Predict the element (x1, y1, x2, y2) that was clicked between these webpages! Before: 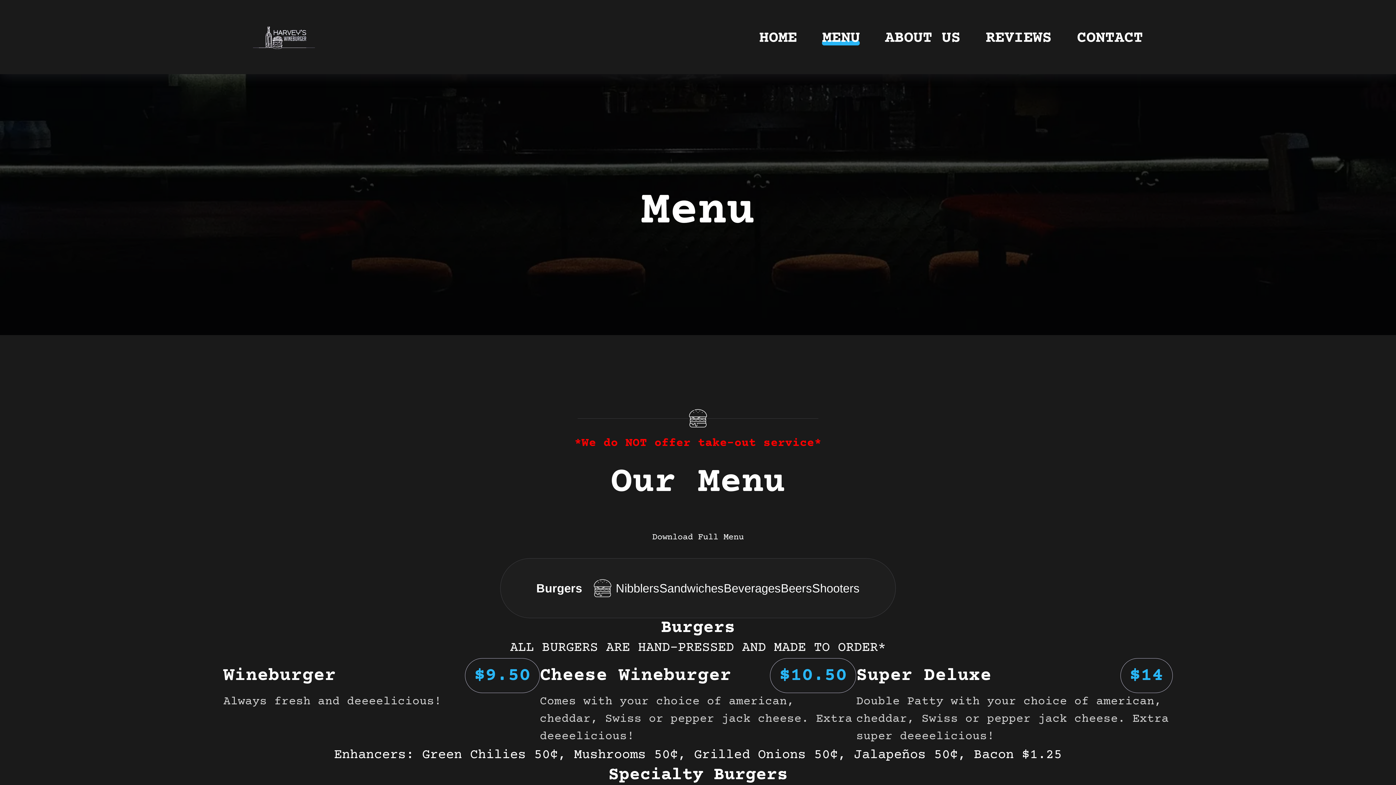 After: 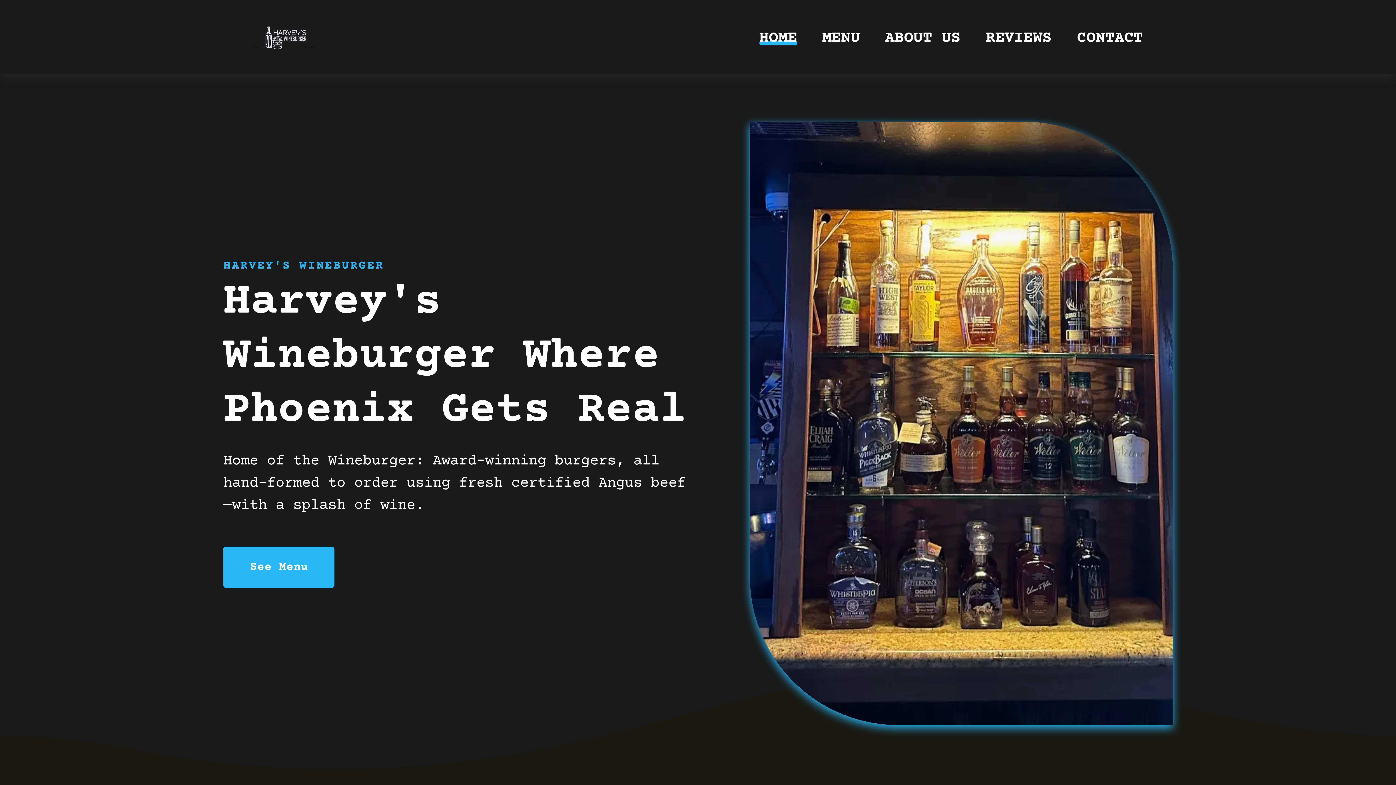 Action: label: click to go to home page bbox: (253, 25, 320, 49)